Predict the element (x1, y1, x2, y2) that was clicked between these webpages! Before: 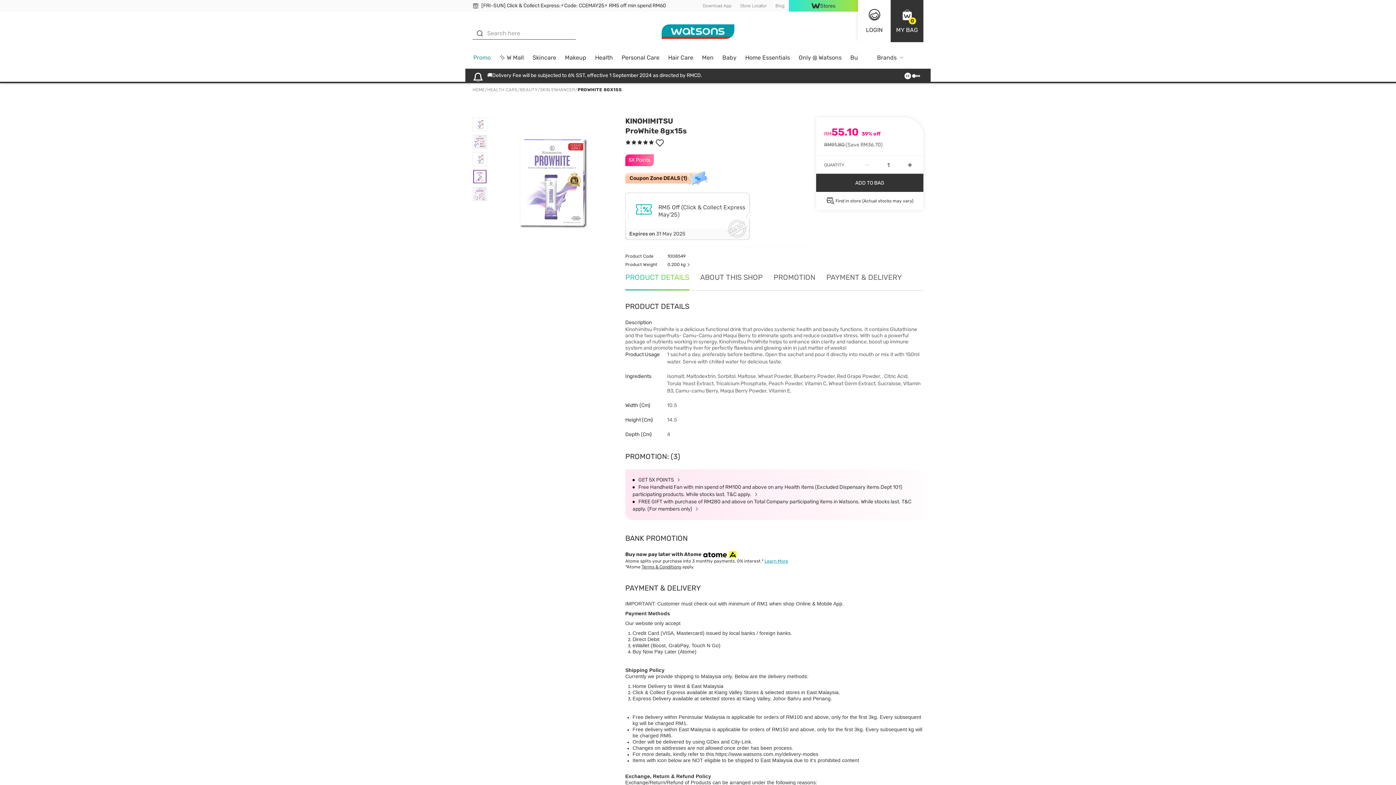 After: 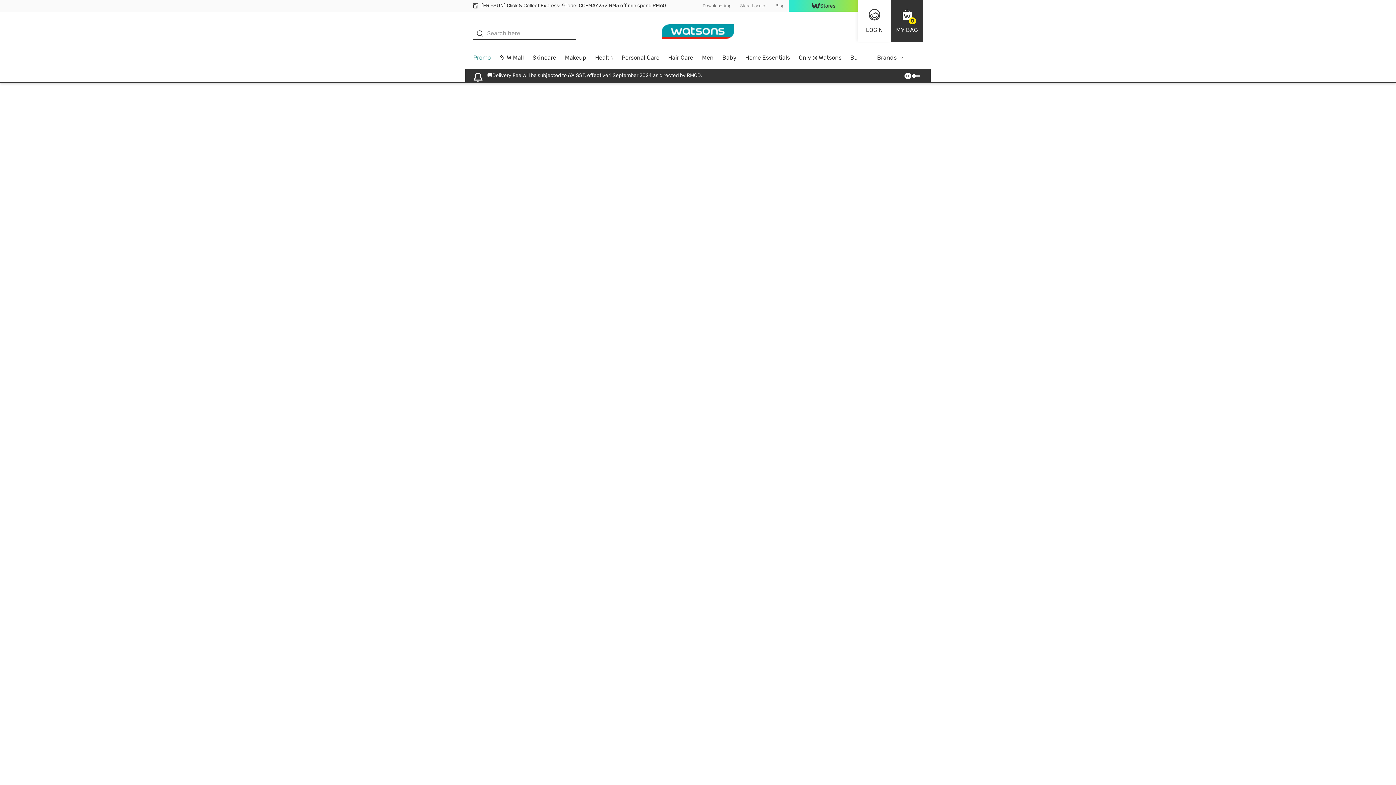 Action: bbox: (487, 86, 517, 92) label: HEALTH CARE